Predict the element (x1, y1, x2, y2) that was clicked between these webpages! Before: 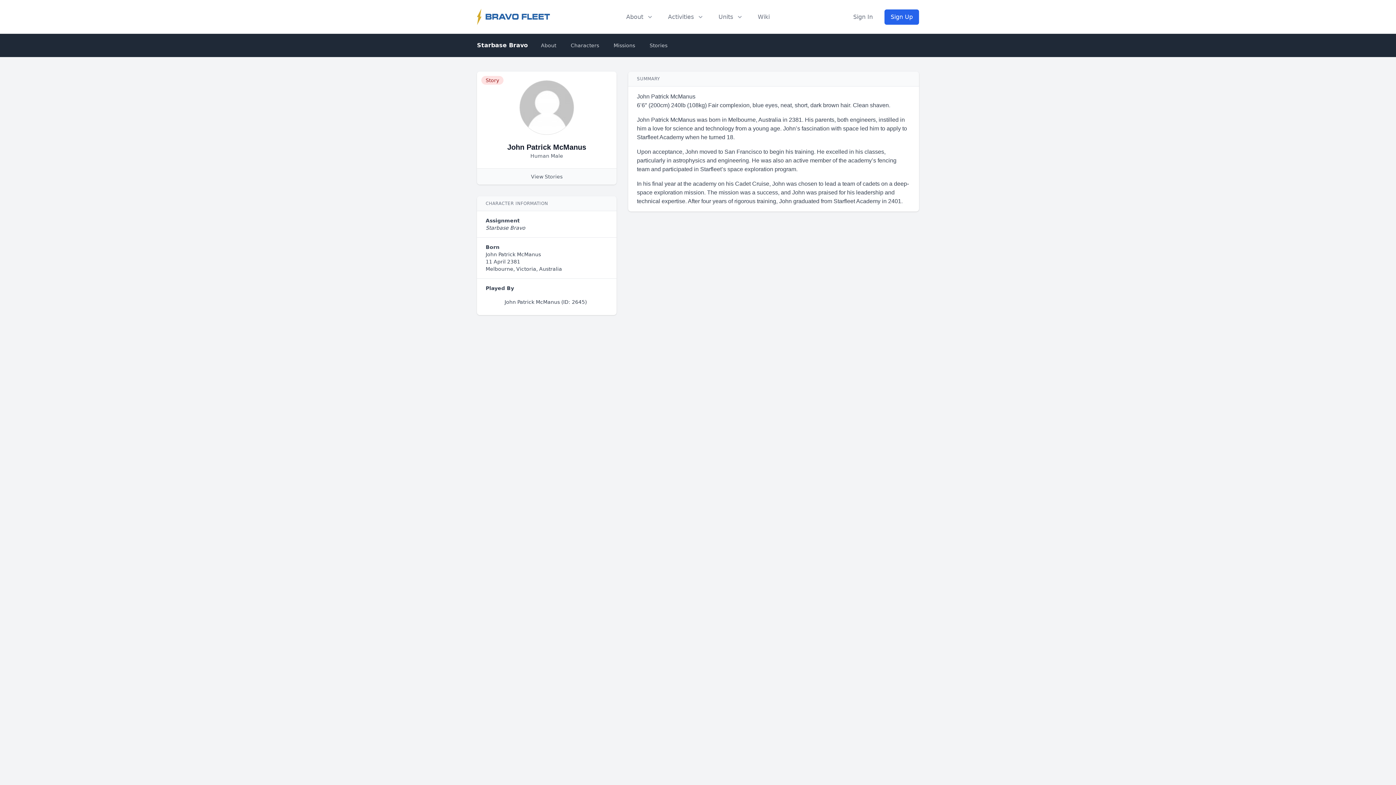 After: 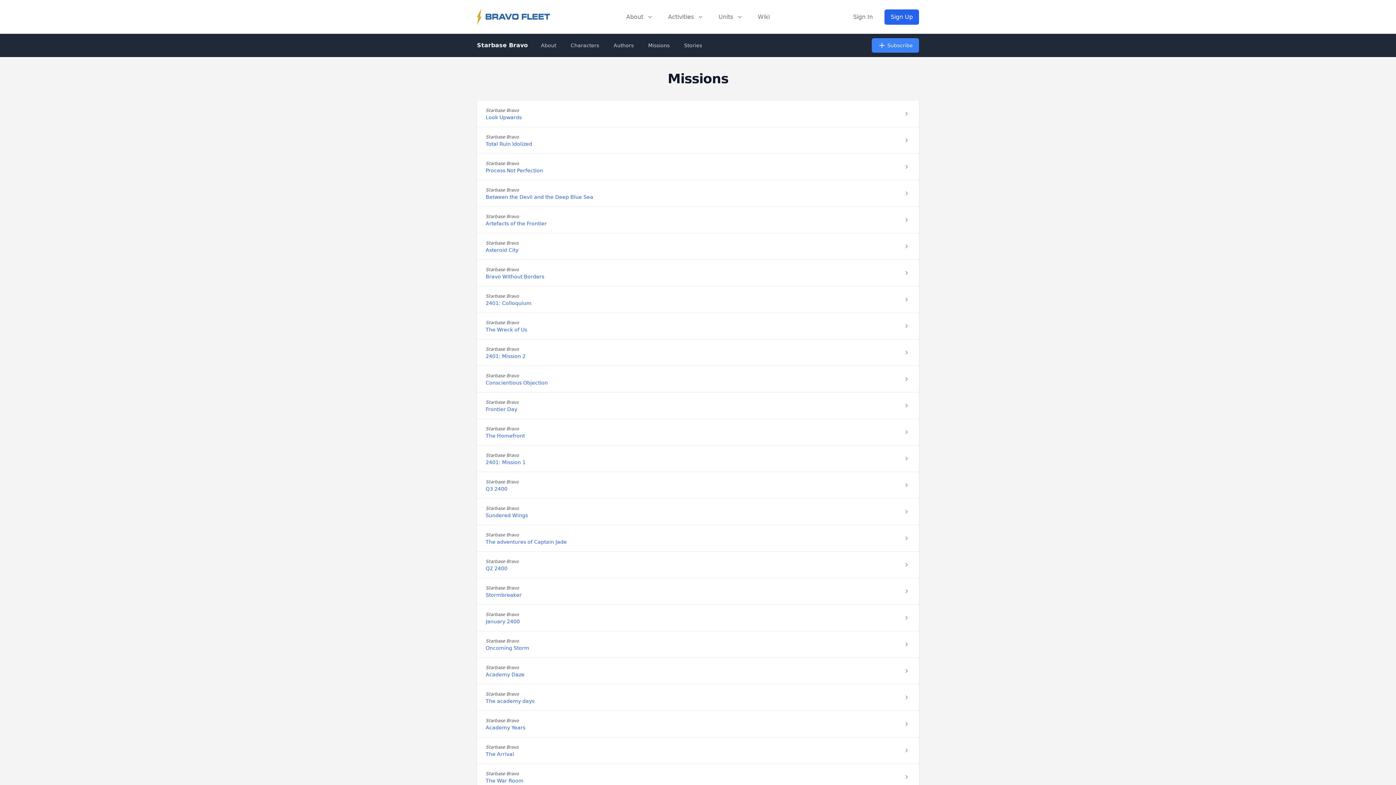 Action: label: Missions bbox: (609, 38, 639, 52)